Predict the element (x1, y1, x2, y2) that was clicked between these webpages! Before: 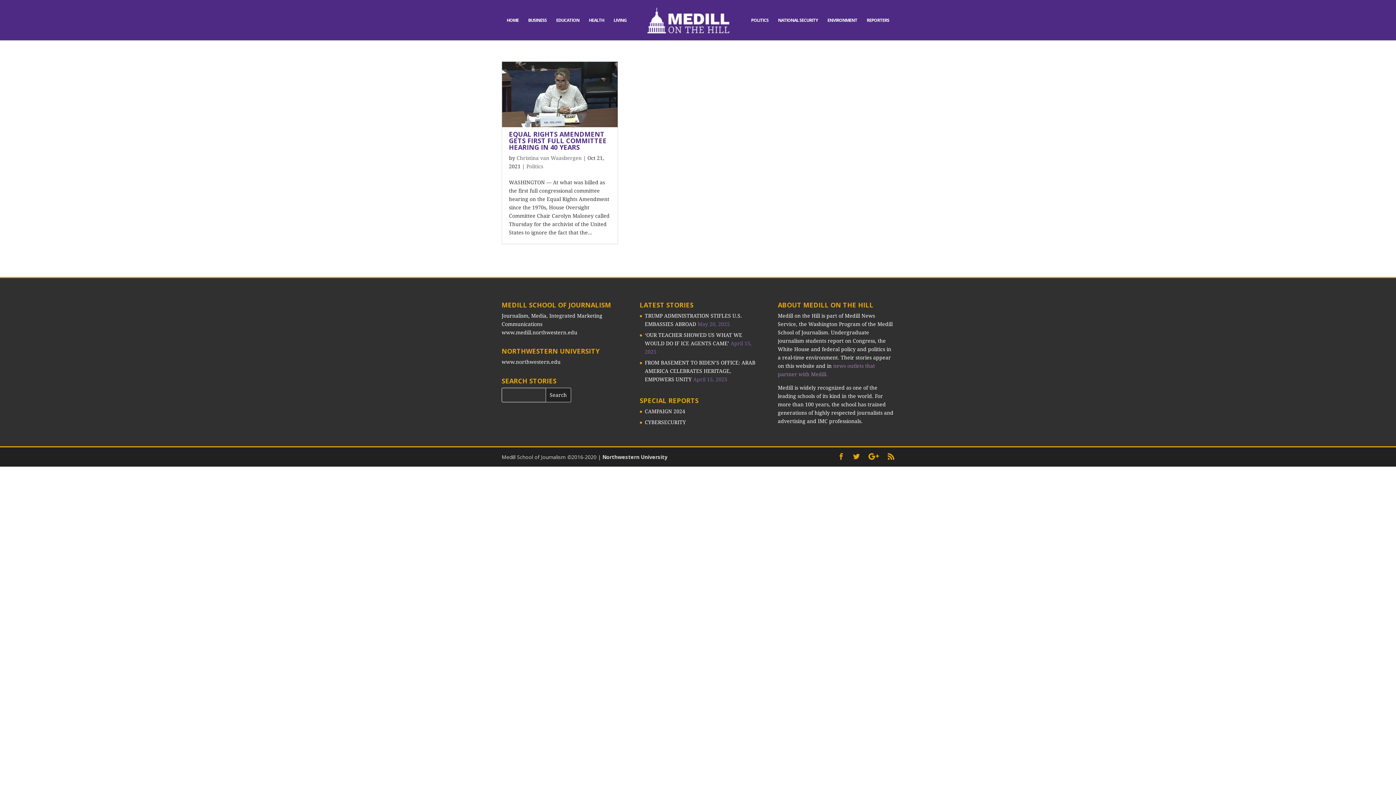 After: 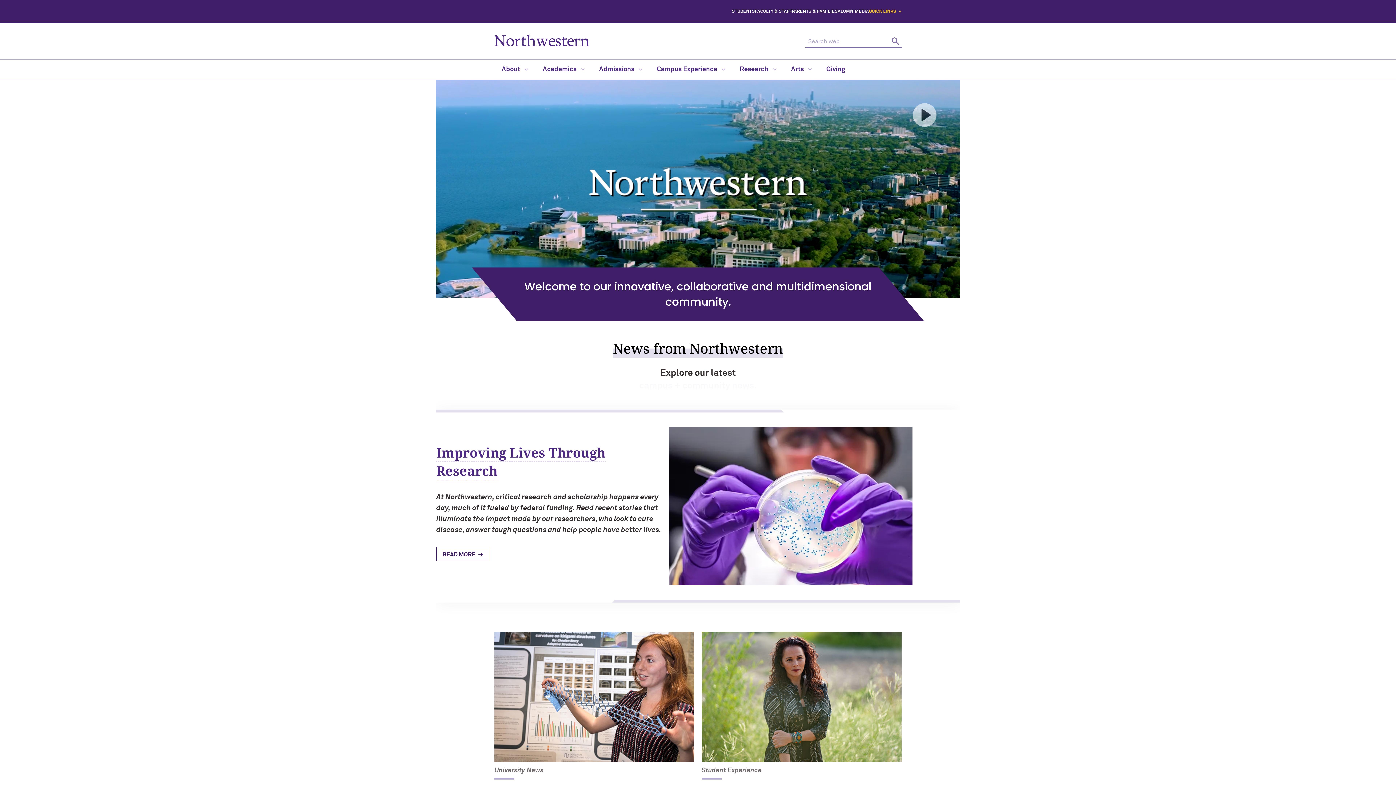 Action: label: www.northwestern.edu bbox: (501, 359, 560, 365)